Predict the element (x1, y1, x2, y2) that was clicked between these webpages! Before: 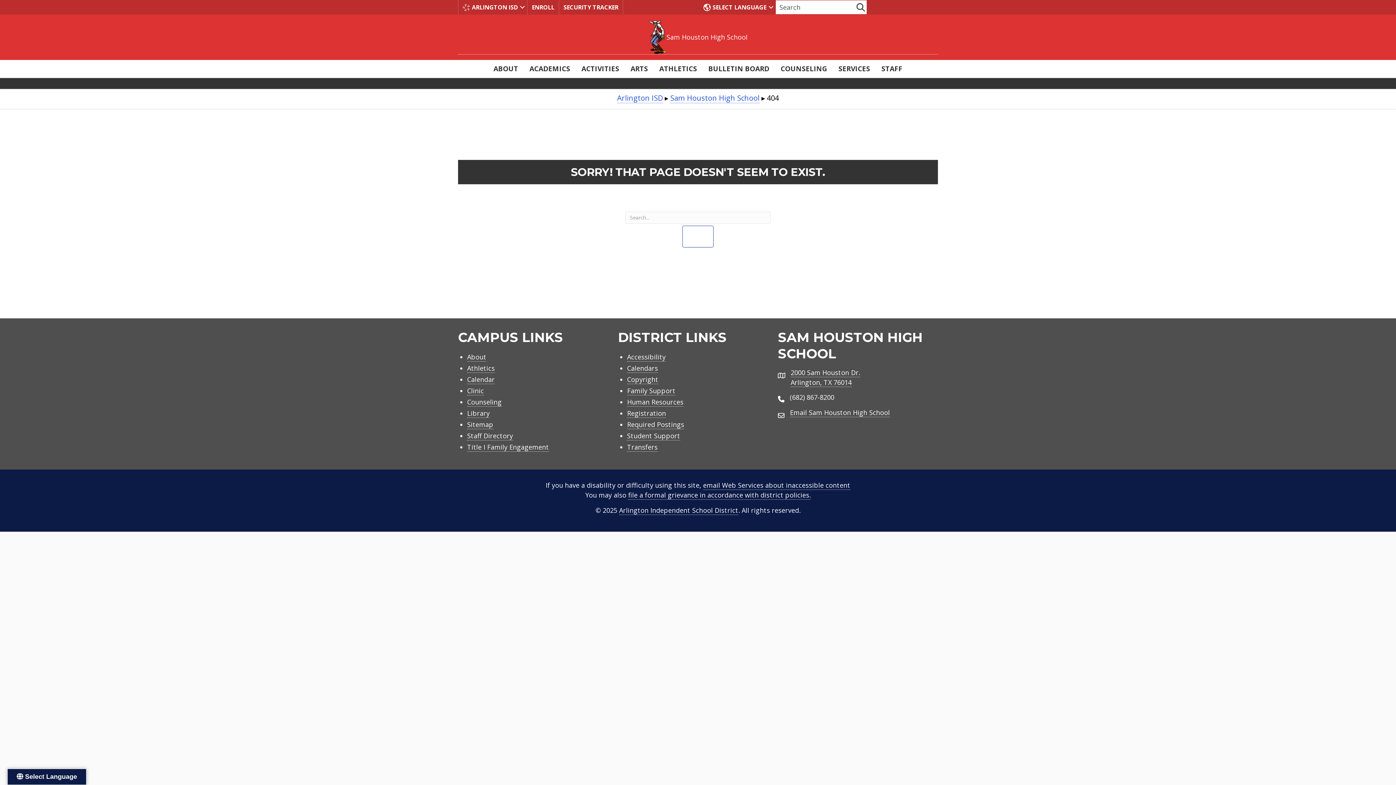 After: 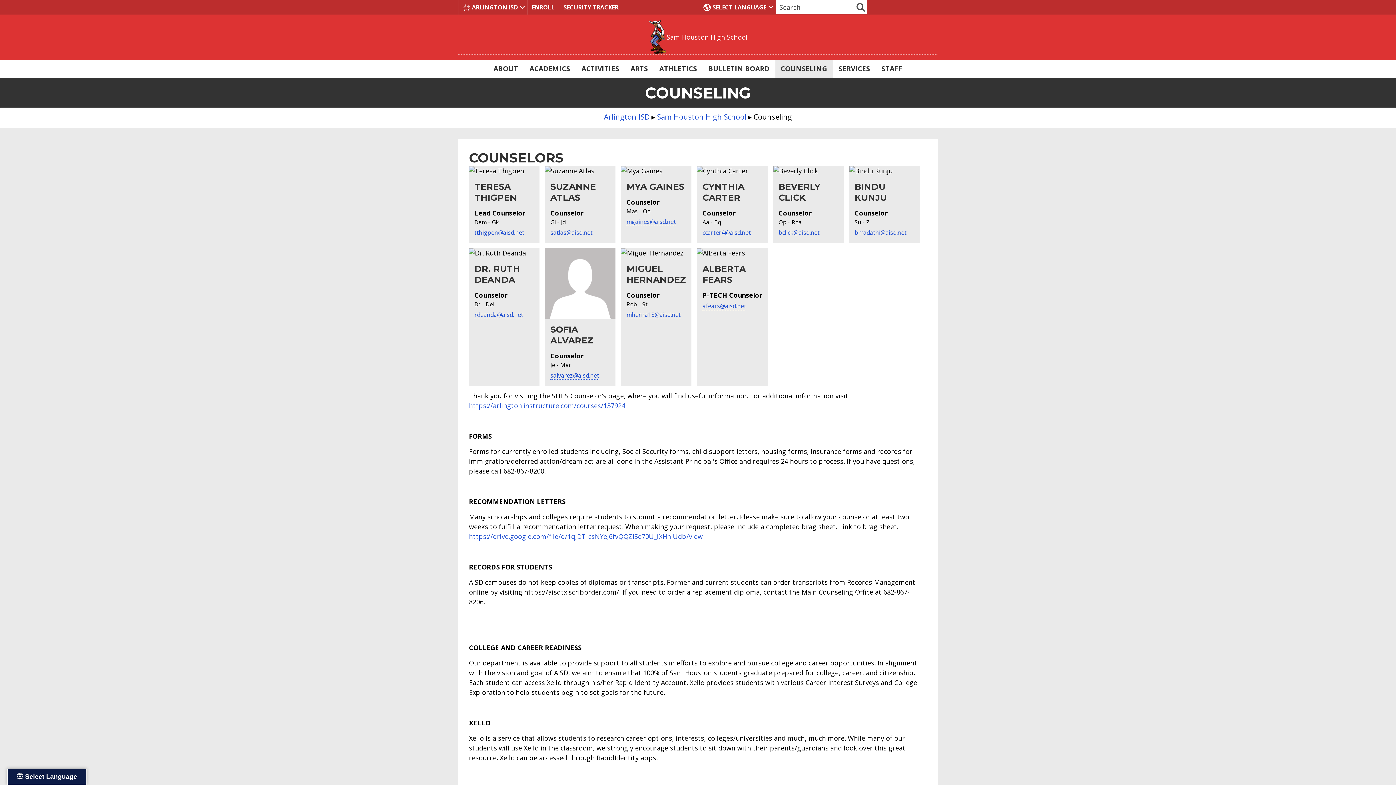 Action: bbox: (775, 60, 832, 77) label: COUNSELING